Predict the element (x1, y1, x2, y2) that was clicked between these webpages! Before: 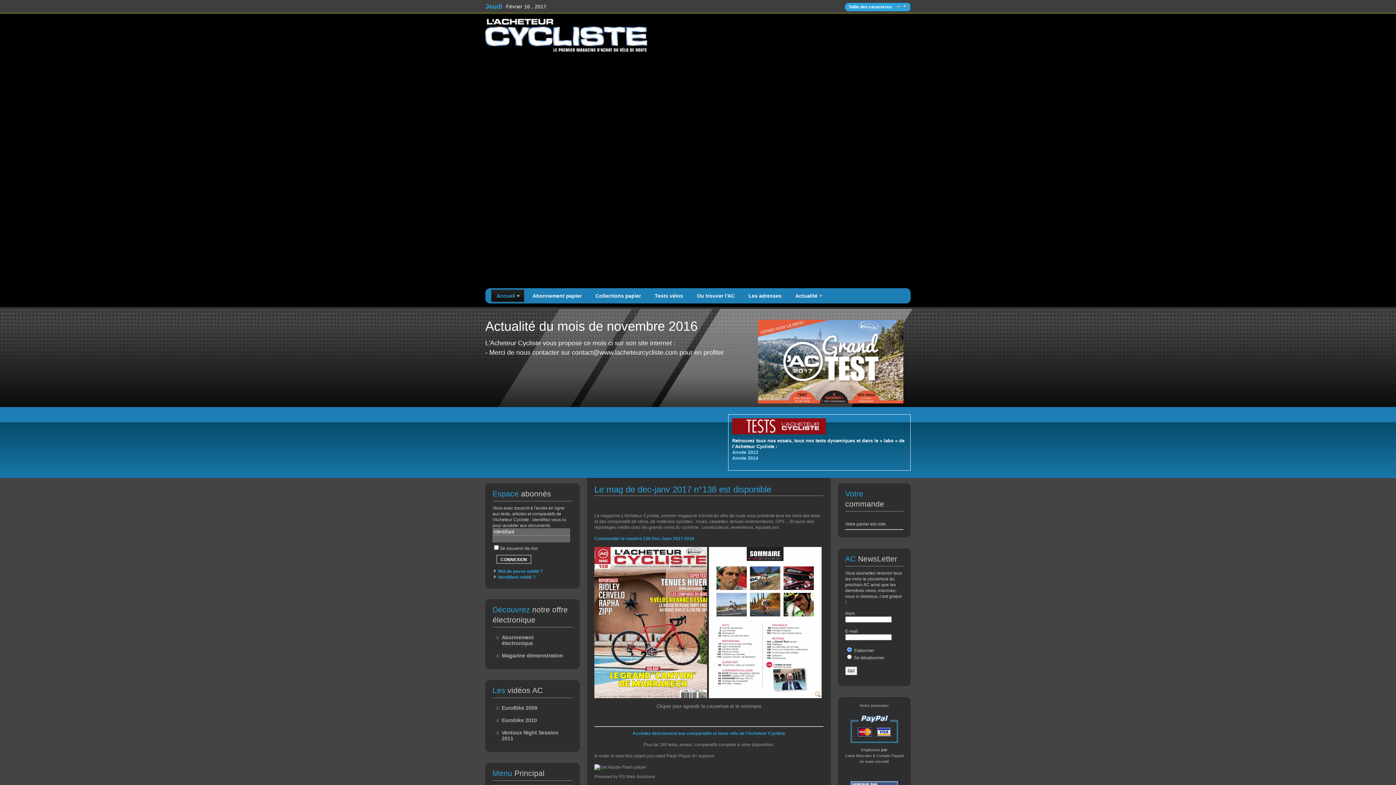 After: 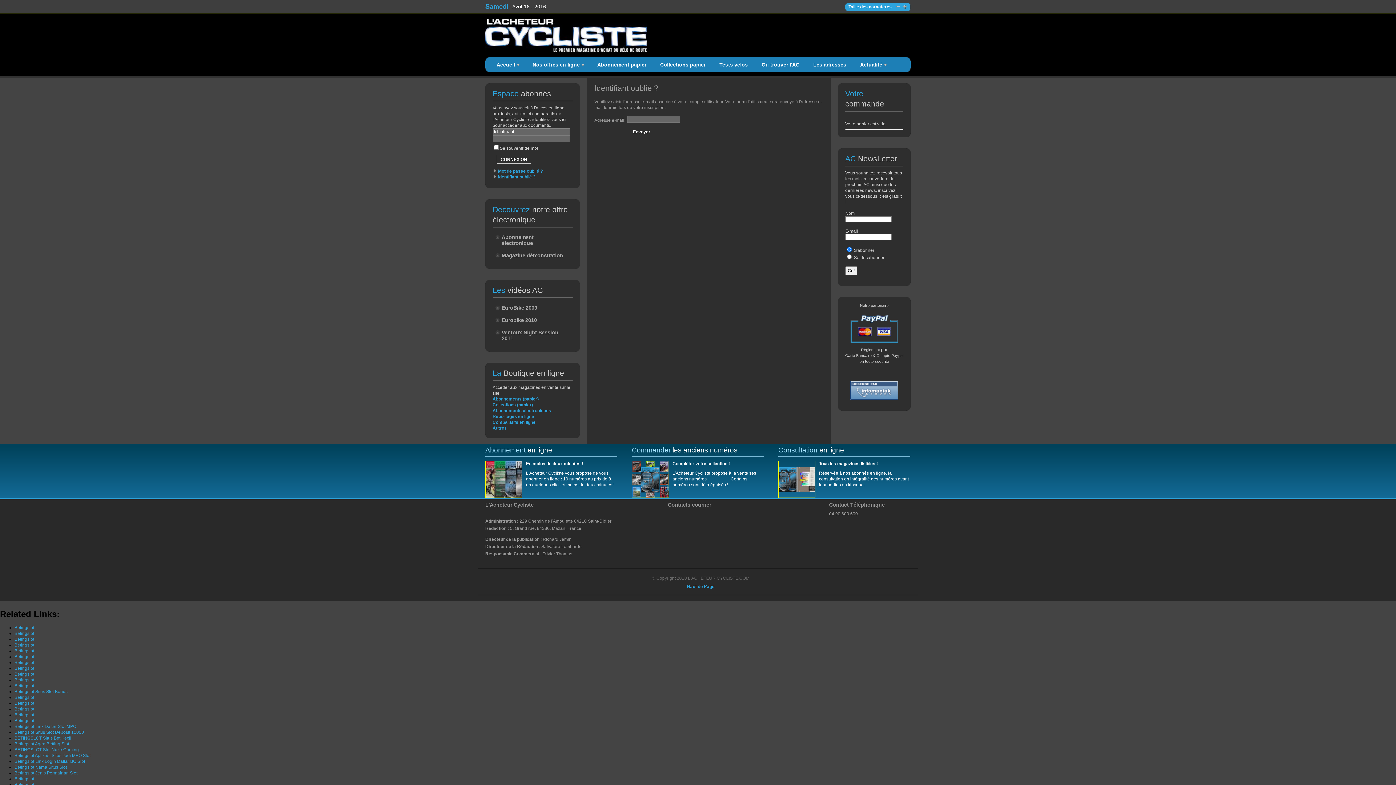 Action: bbox: (492, 574, 535, 580) label: Identifiant oublié ?